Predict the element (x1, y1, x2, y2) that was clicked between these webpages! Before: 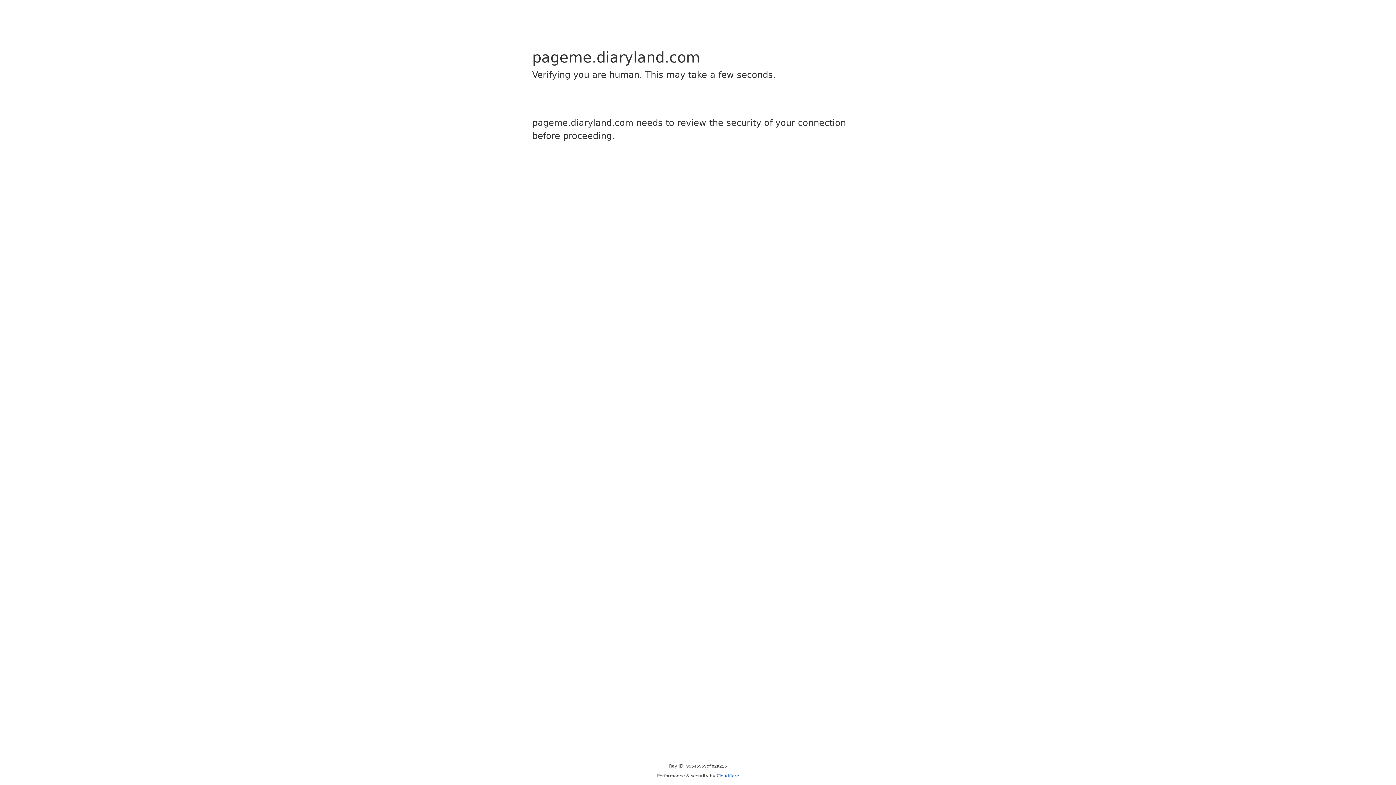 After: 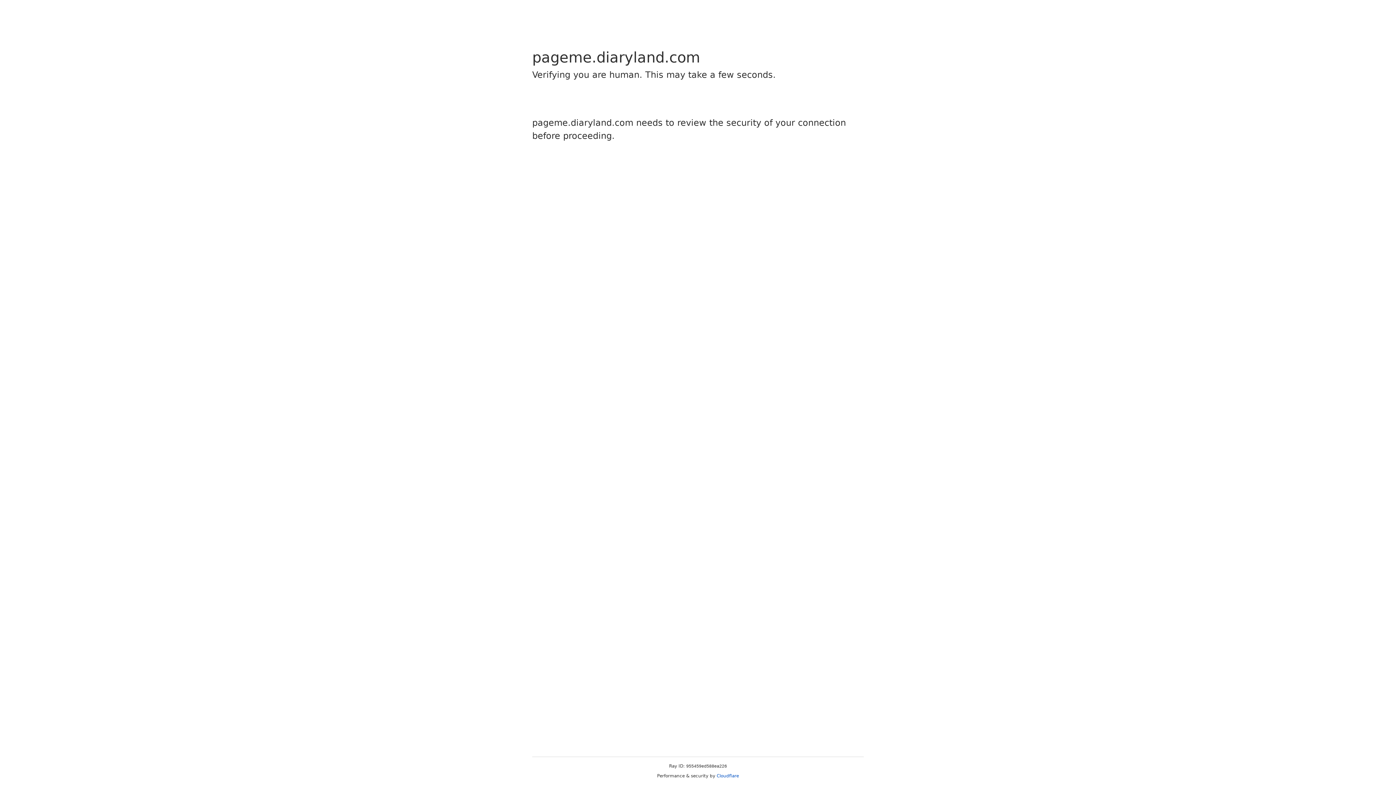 Action: bbox: (716, 773, 739, 778) label: Cloudflare